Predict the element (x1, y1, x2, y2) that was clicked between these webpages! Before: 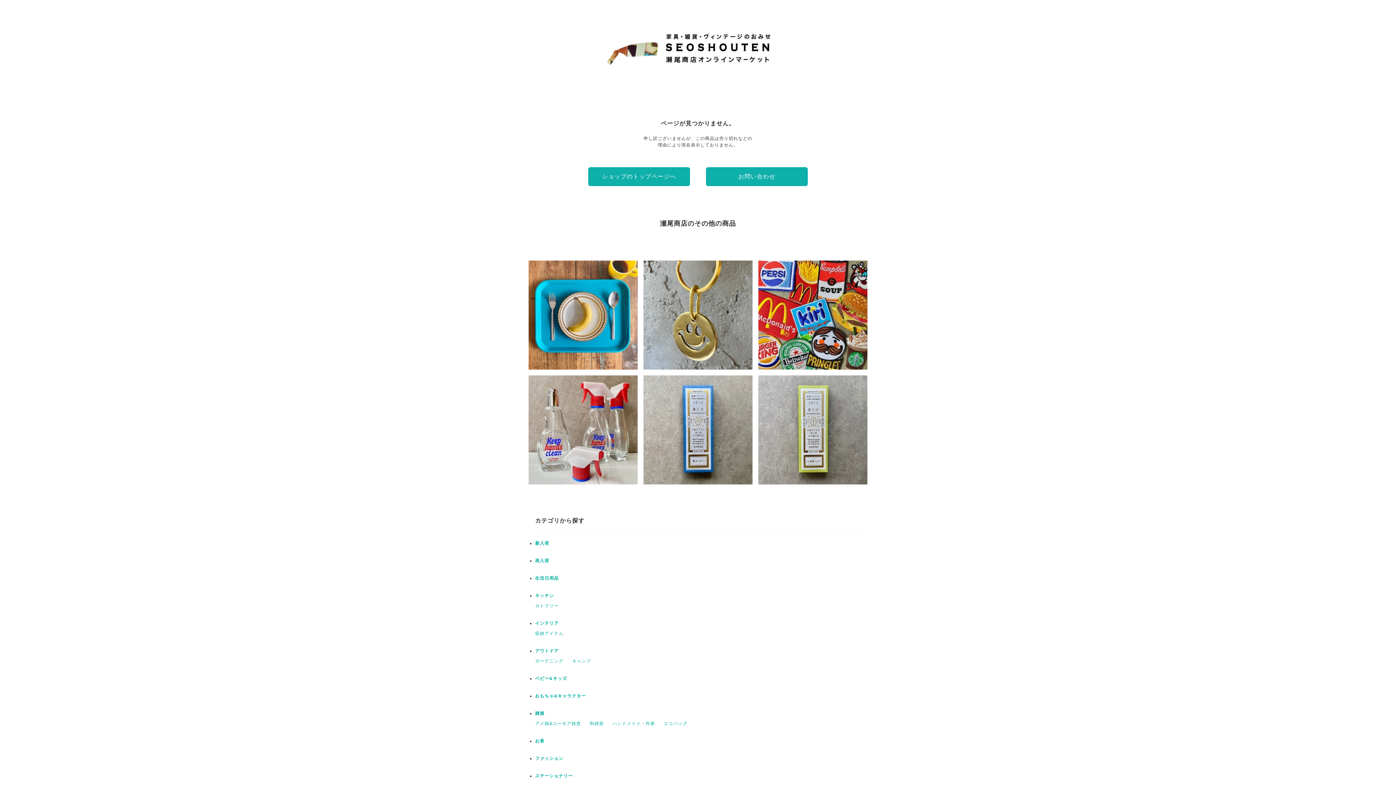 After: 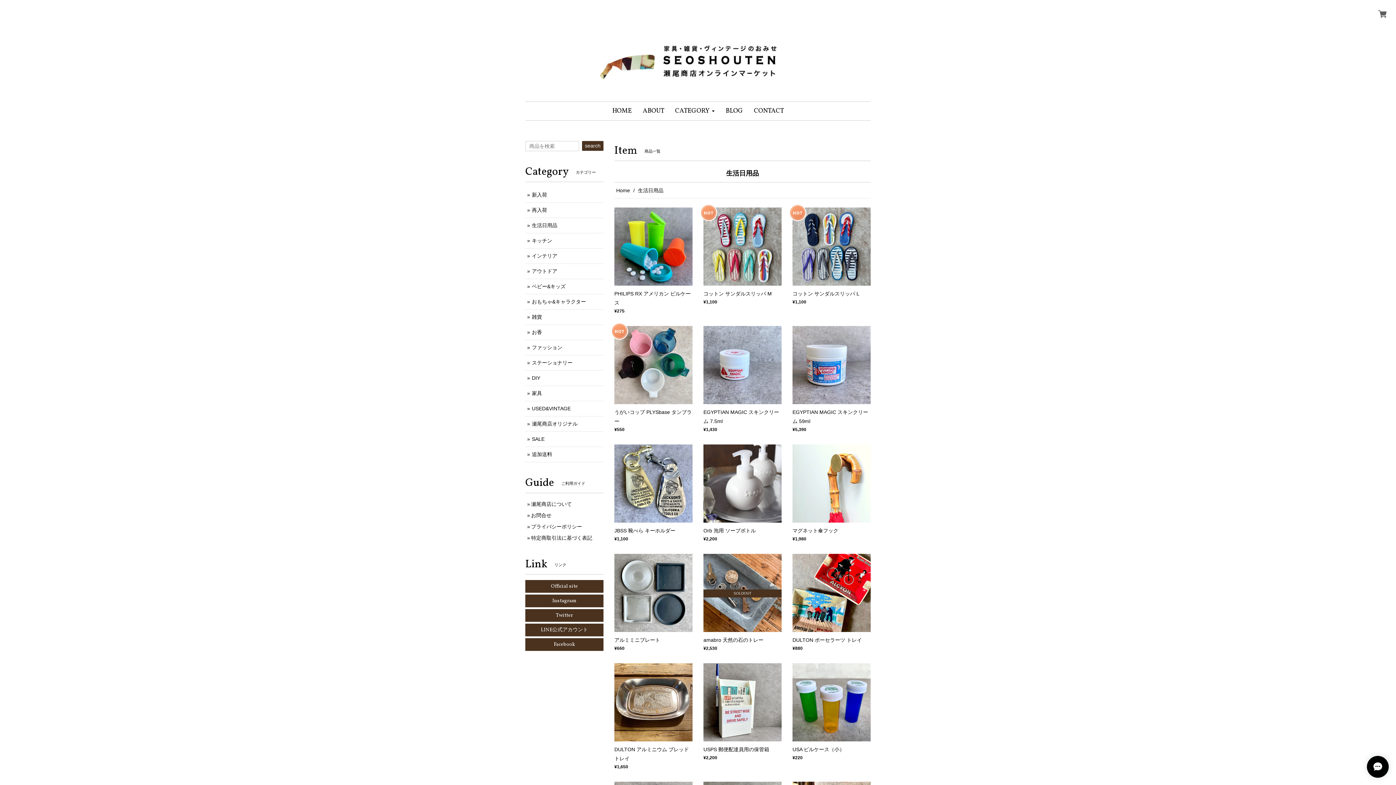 Action: bbox: (535, 575, 558, 580) label: 生活日用品